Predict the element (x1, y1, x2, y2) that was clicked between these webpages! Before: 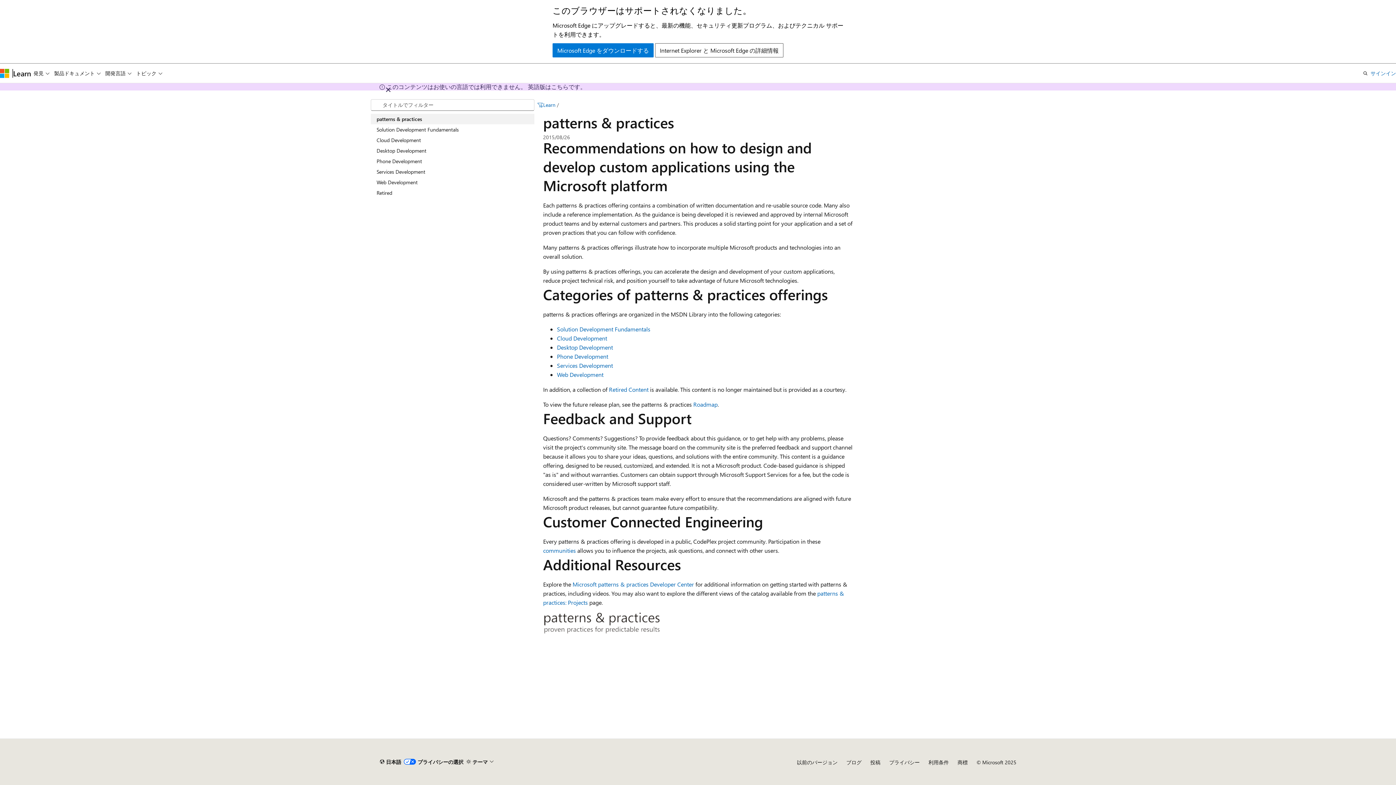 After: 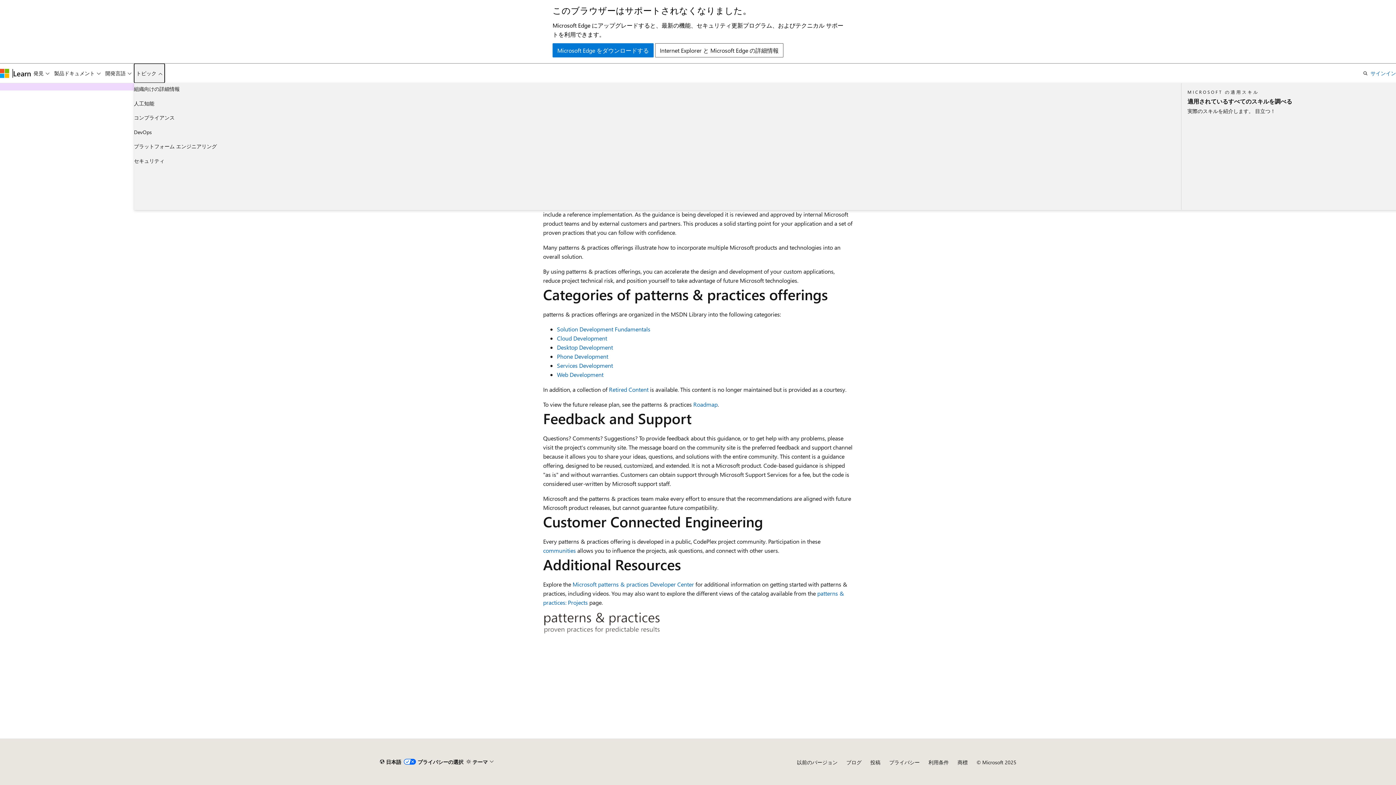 Action: bbox: (134, 63, 164, 82) label: トピック